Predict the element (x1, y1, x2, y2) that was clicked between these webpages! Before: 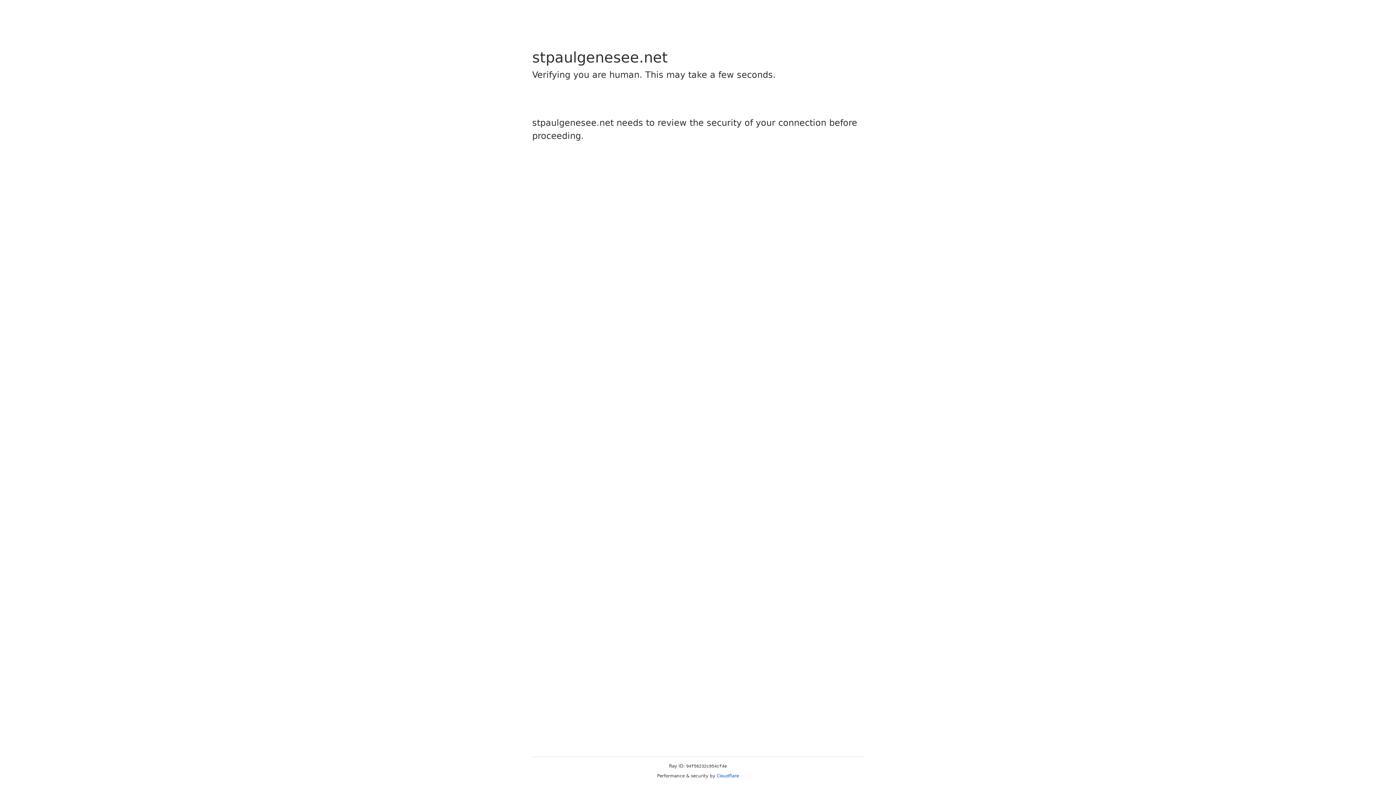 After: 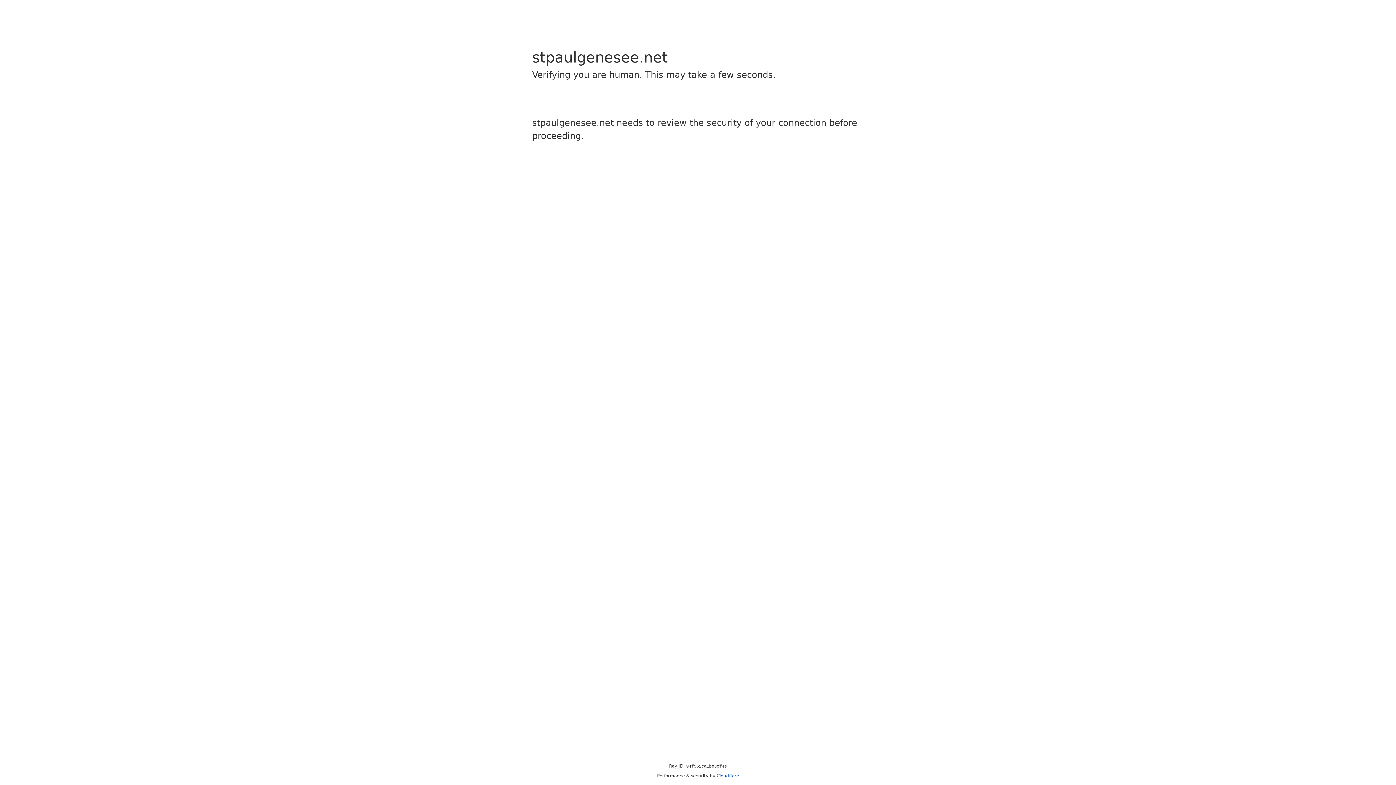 Action: bbox: (716, 773, 739, 778) label: Cloudflare